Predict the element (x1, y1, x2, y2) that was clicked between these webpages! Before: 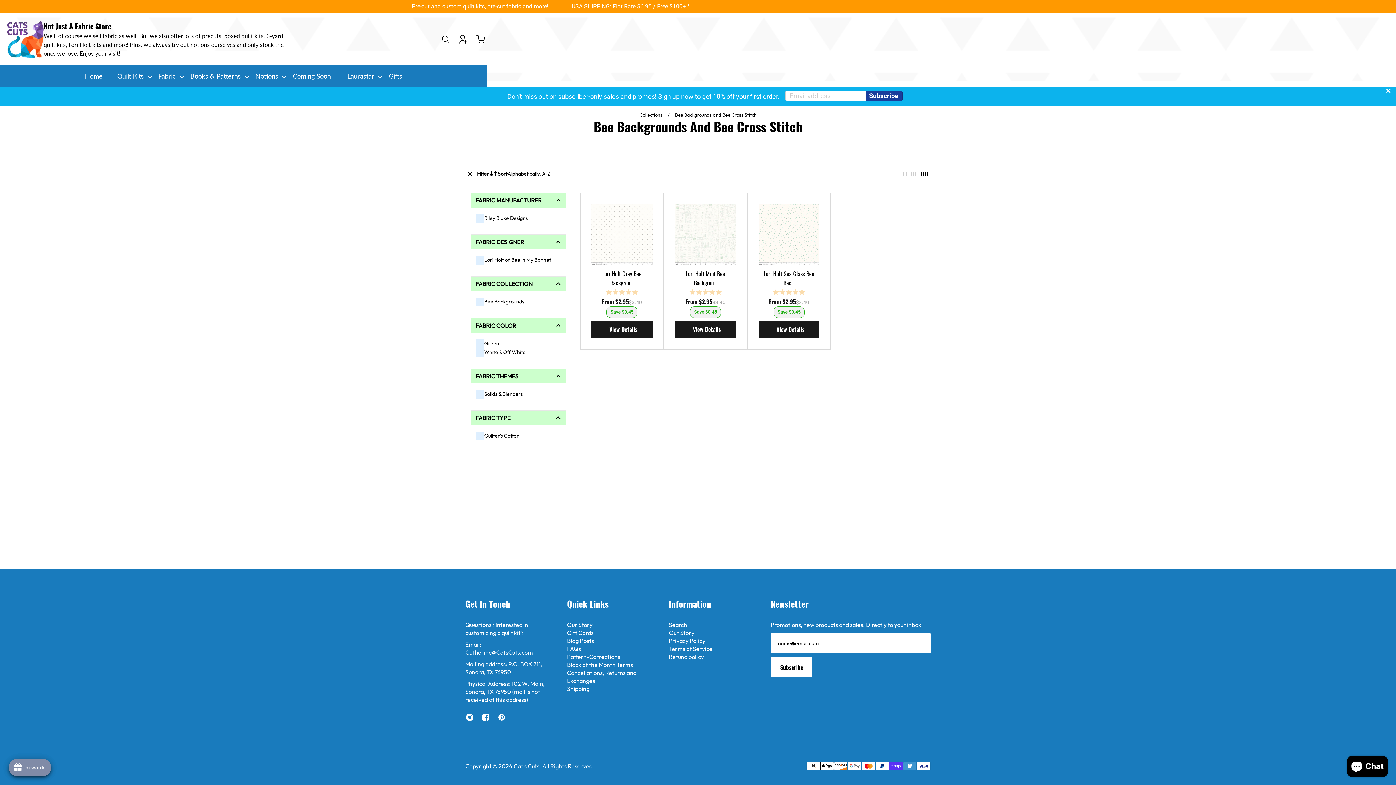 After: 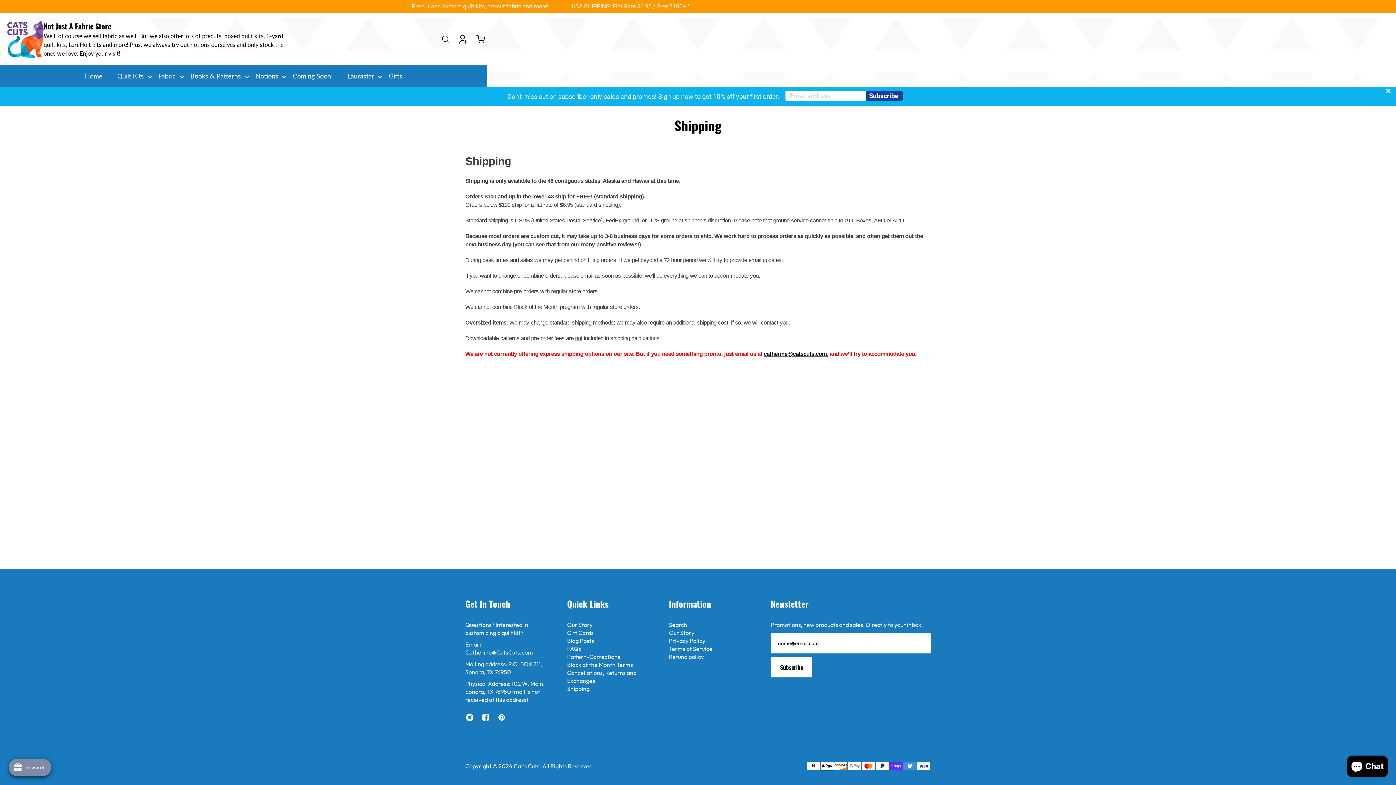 Action: label: Shipping bbox: (567, 685, 651, 693)